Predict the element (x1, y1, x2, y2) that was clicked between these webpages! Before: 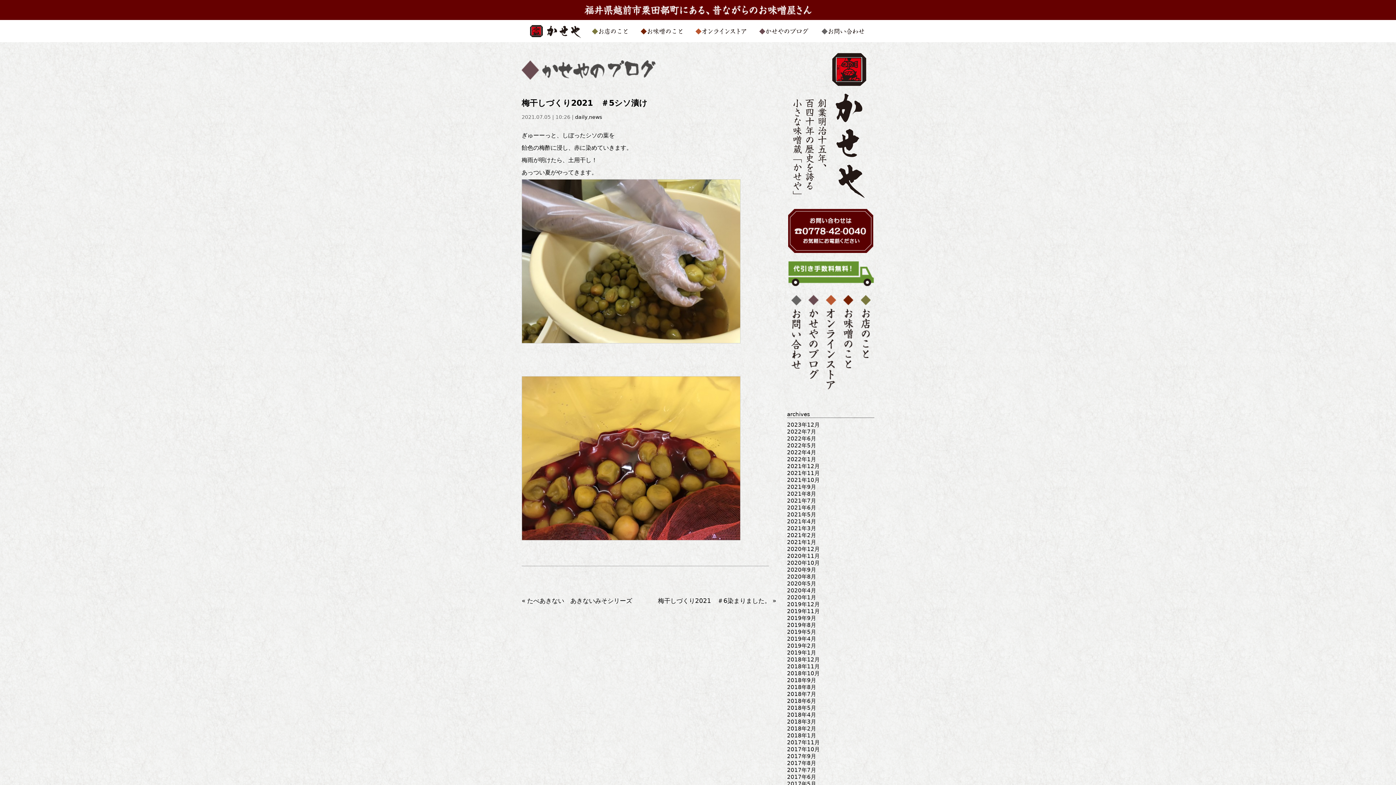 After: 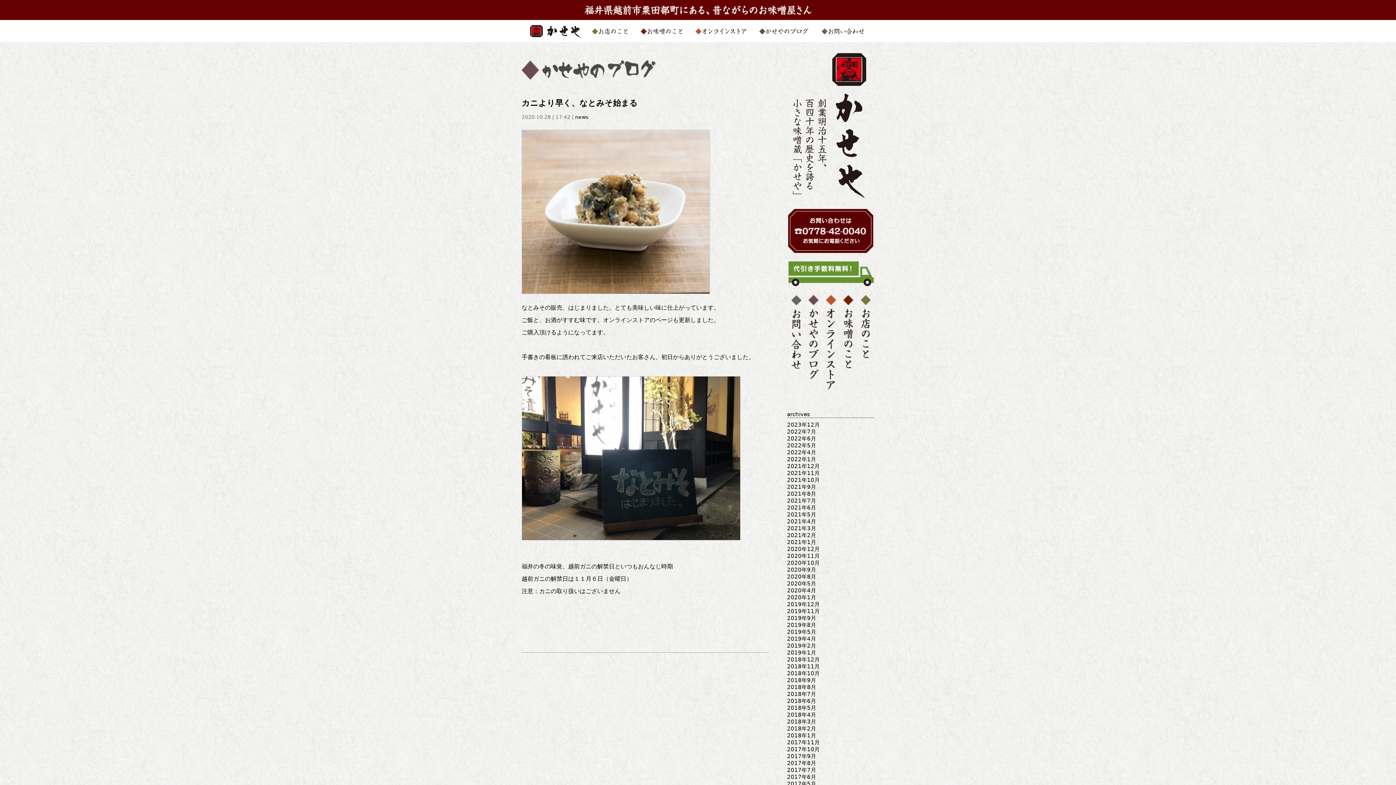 Action: bbox: (787, 560, 820, 566) label: 2020年10月